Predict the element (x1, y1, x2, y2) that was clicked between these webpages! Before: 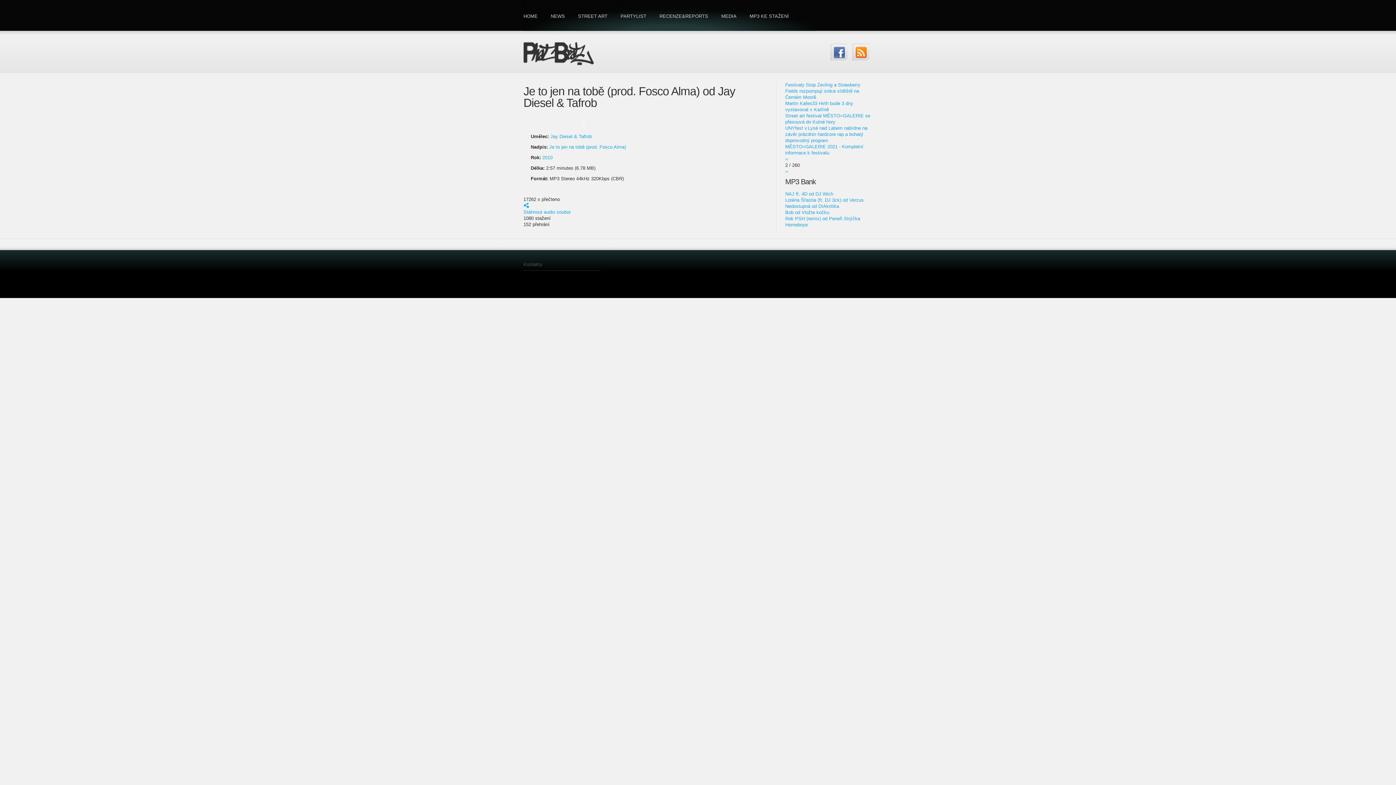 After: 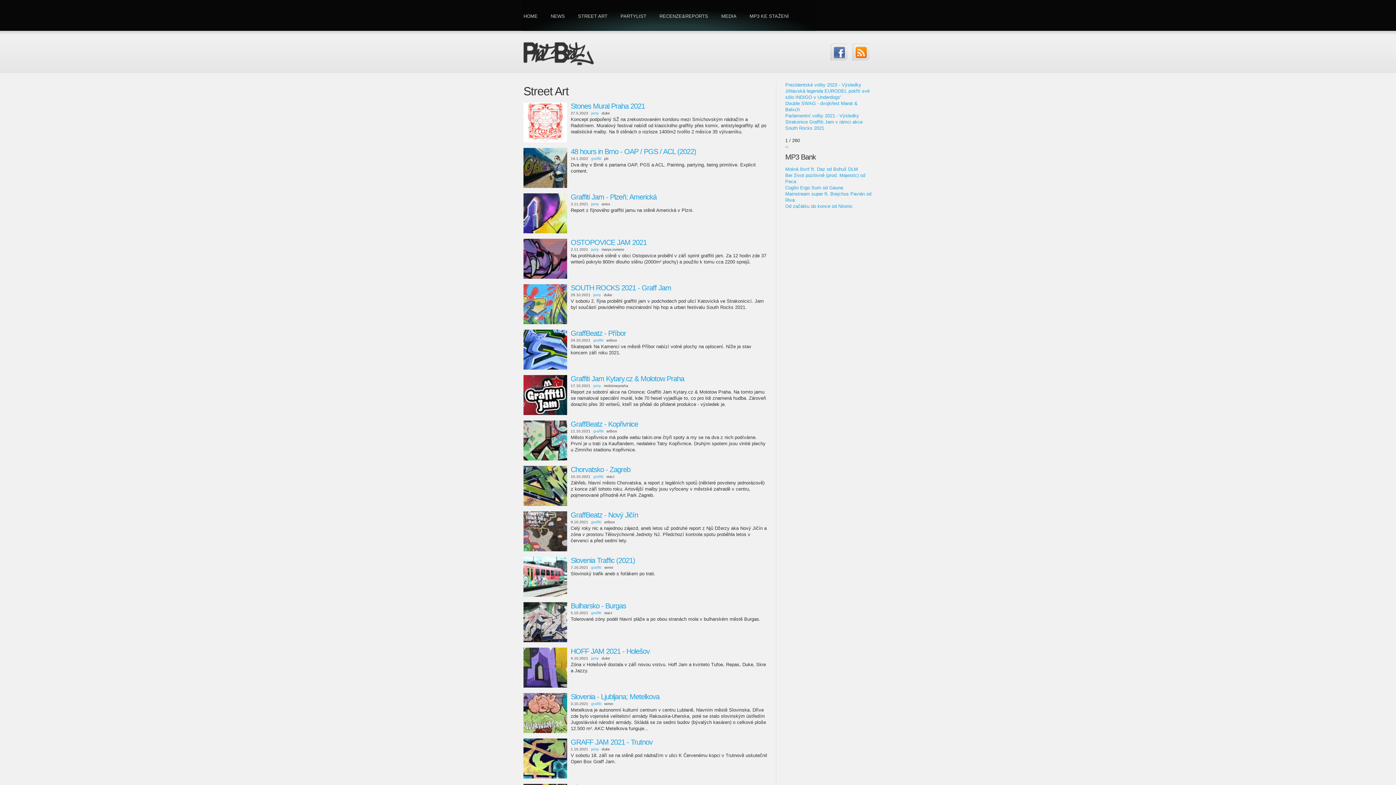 Action: label: STREET ART bbox: (571, 0, 614, 30)